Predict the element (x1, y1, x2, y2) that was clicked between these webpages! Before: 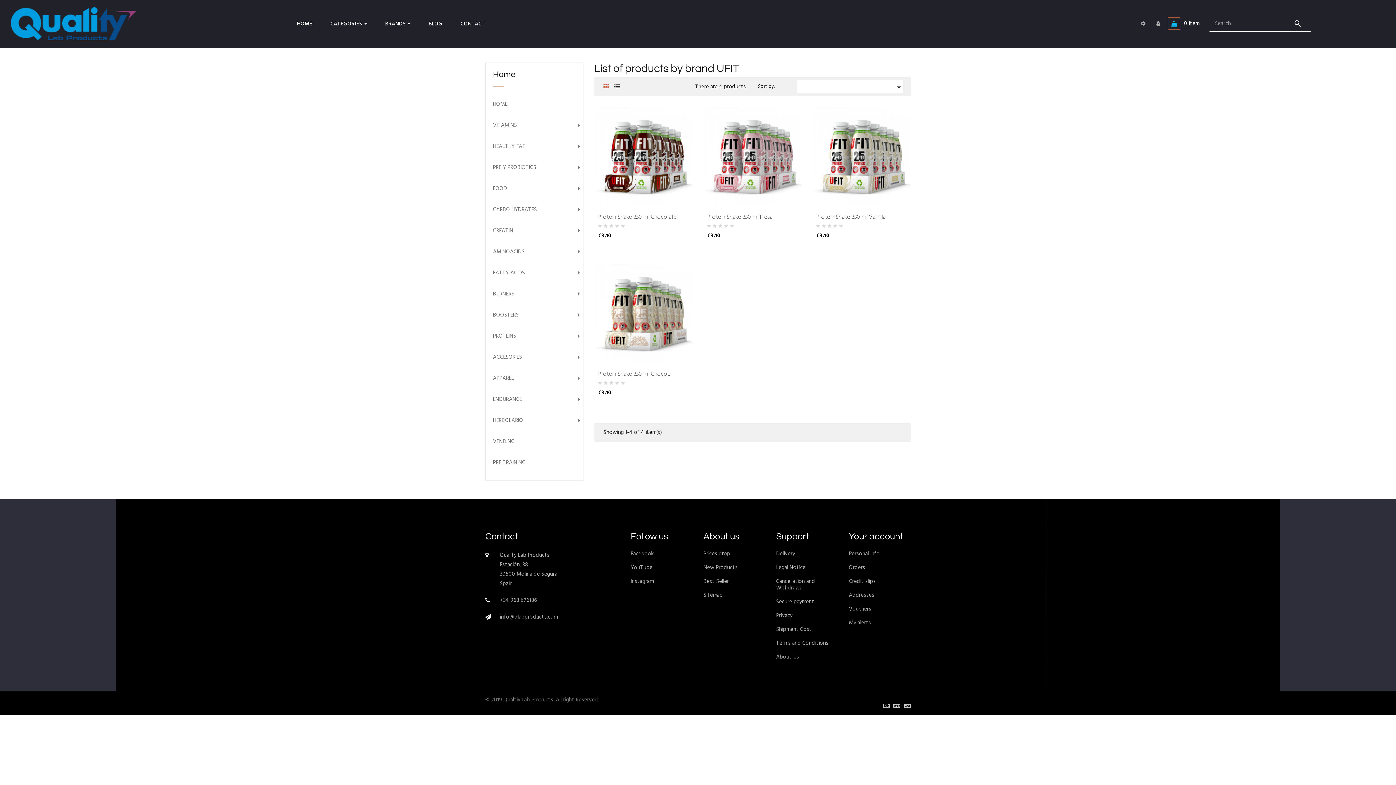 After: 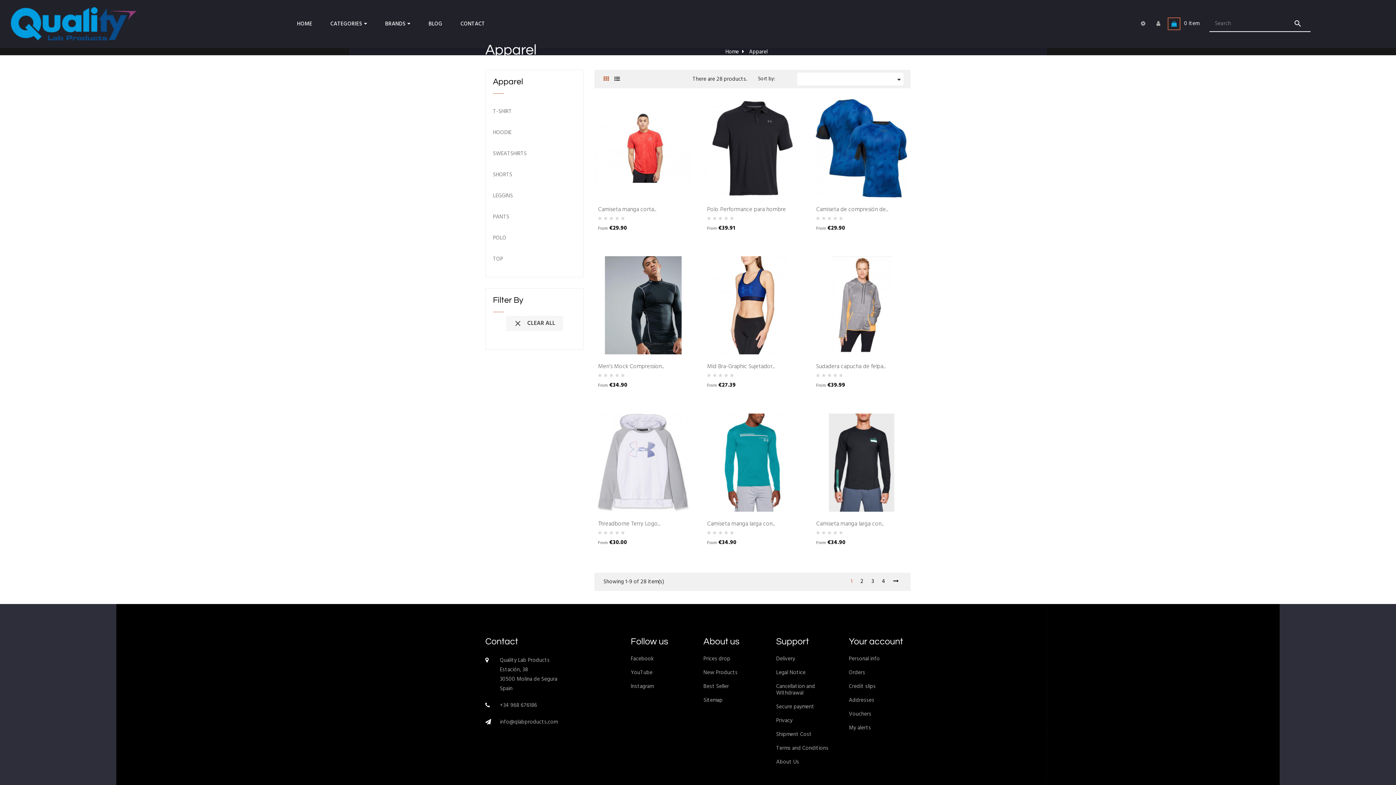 Action: bbox: (493, 375, 576, 381) label: APPAREL